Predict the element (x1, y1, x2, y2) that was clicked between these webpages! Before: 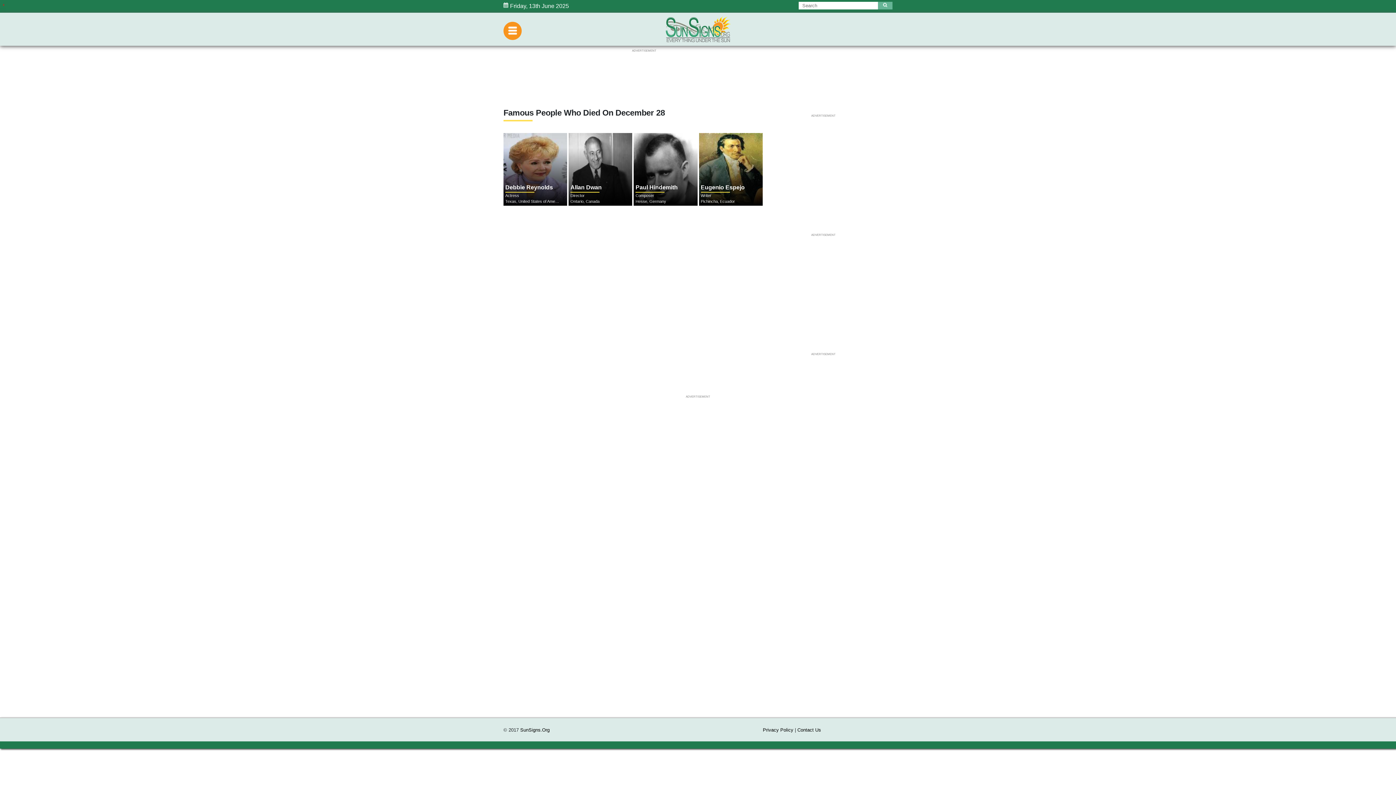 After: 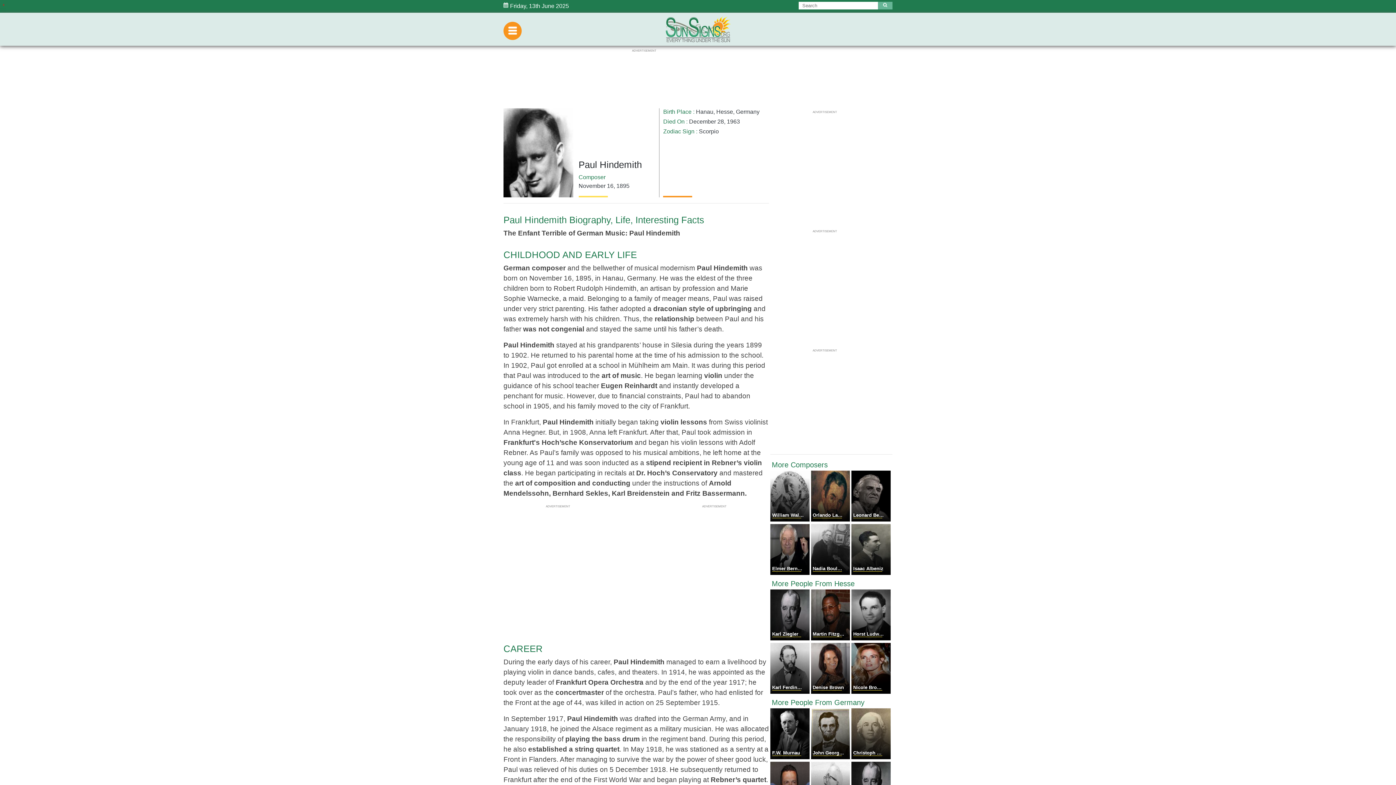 Action: label: Paul Hindemith

Composer

Hesse, Germany

  bbox: (633, 200, 699, 206)